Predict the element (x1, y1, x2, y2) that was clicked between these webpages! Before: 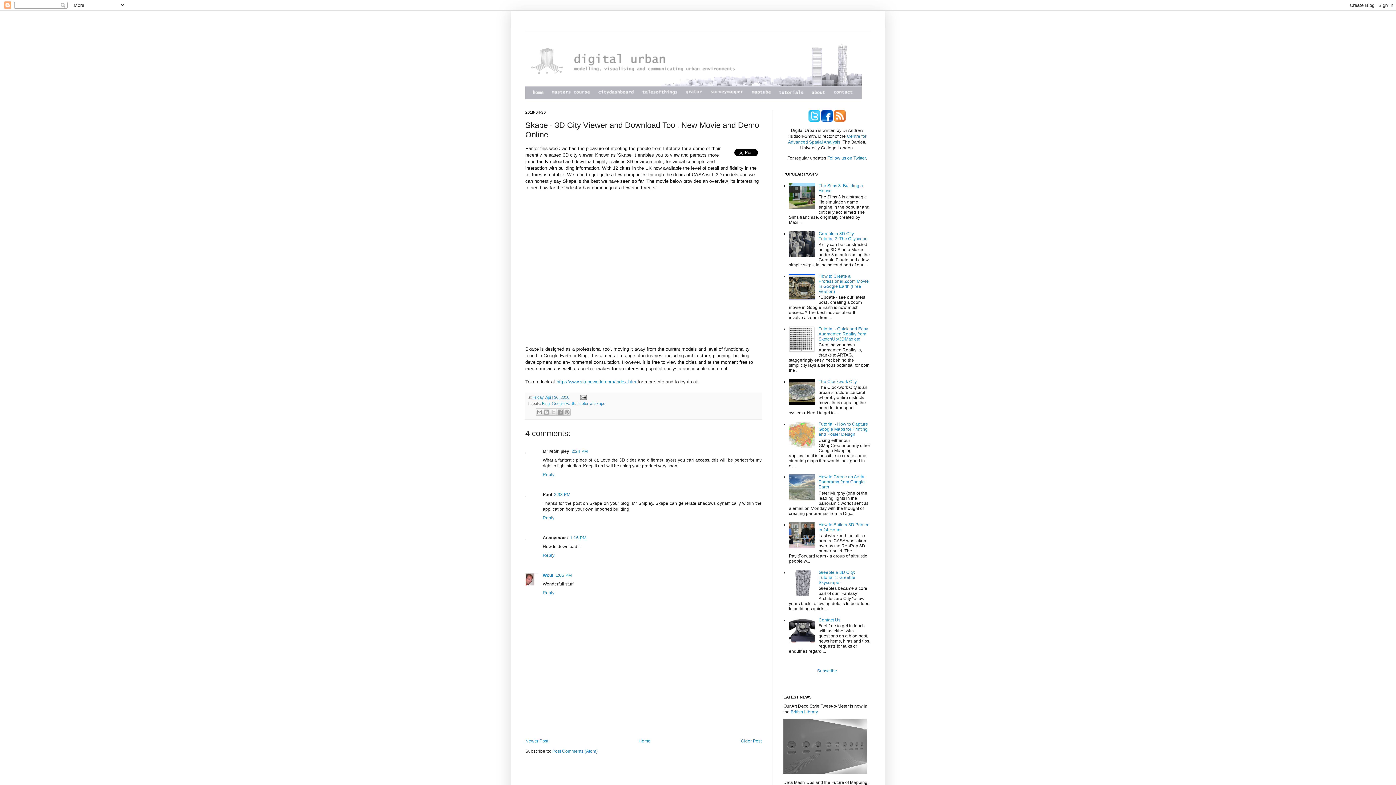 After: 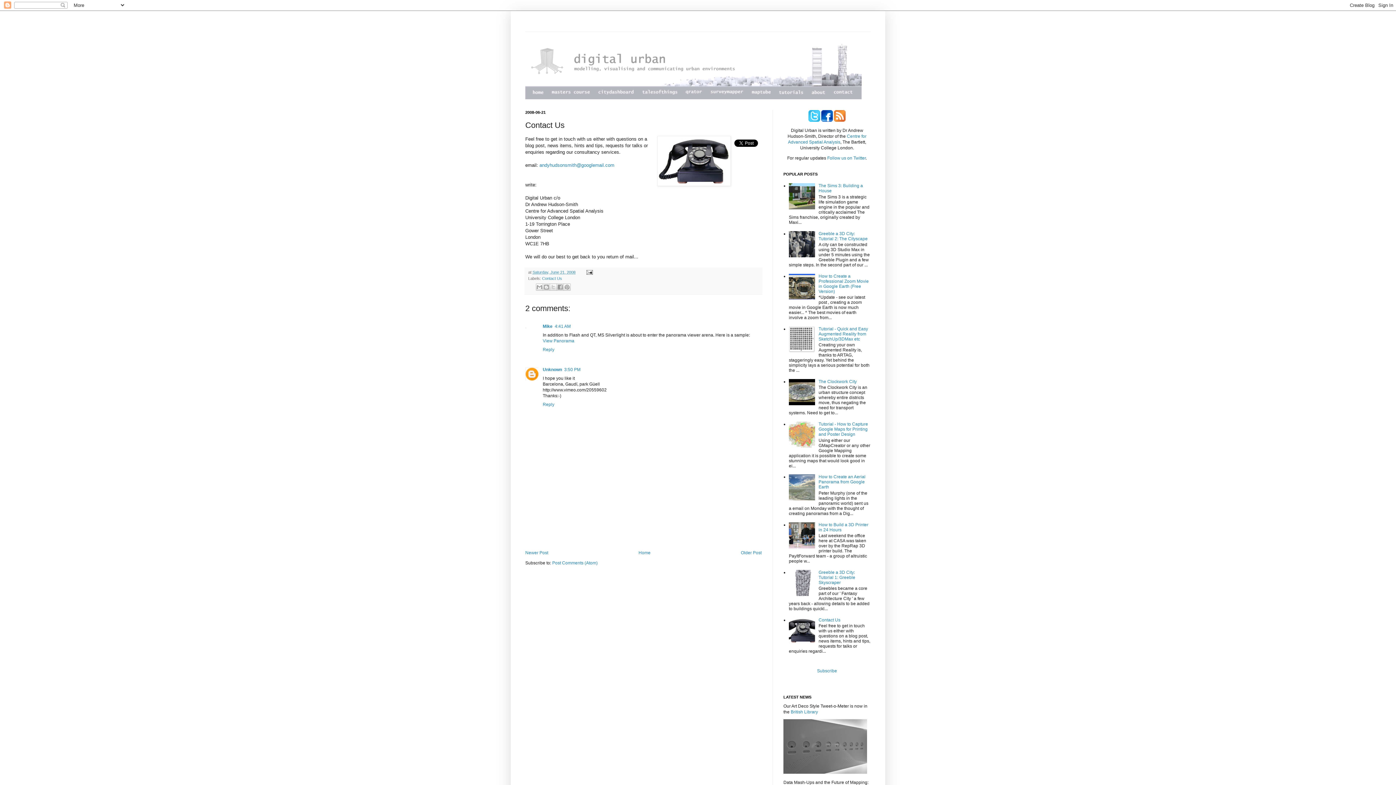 Action: bbox: (818, 617, 840, 622) label: Contact Us